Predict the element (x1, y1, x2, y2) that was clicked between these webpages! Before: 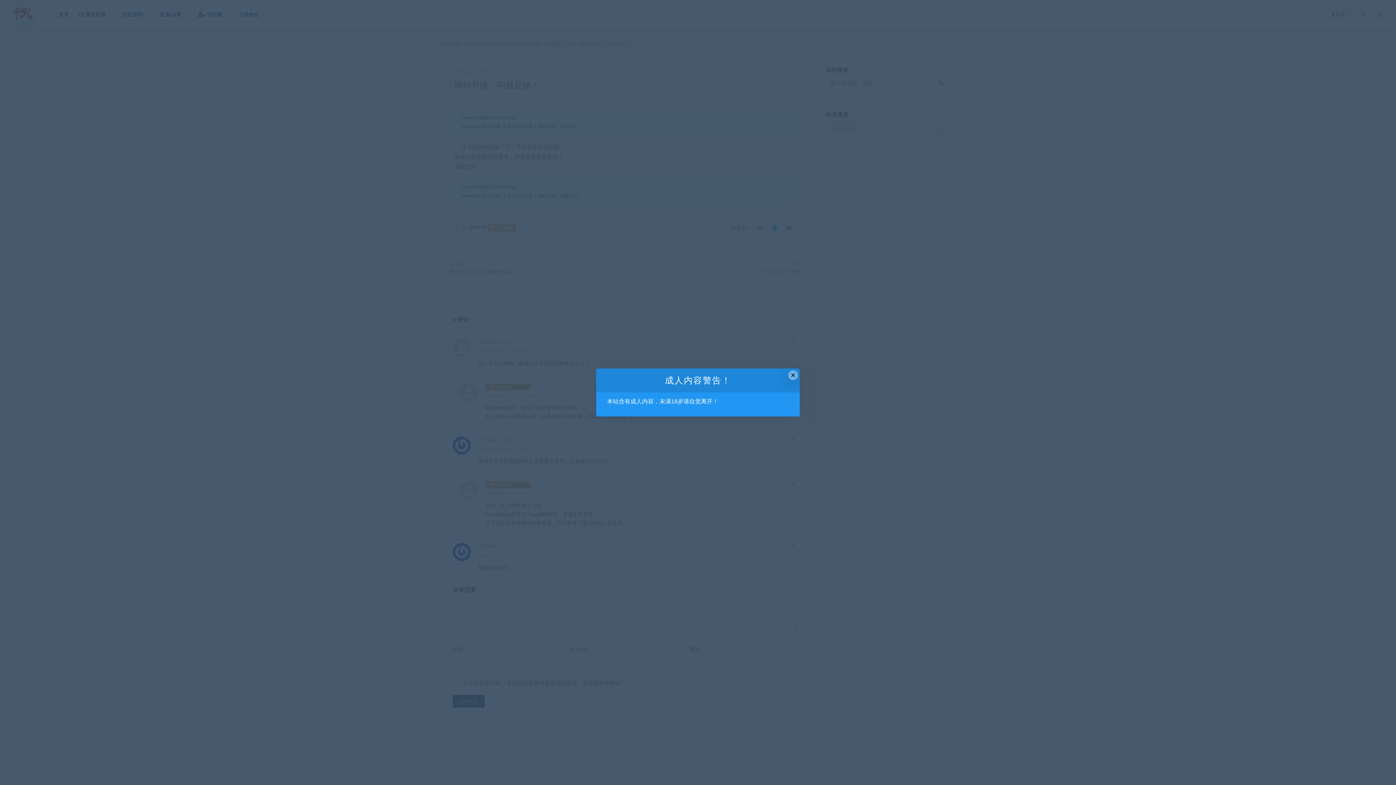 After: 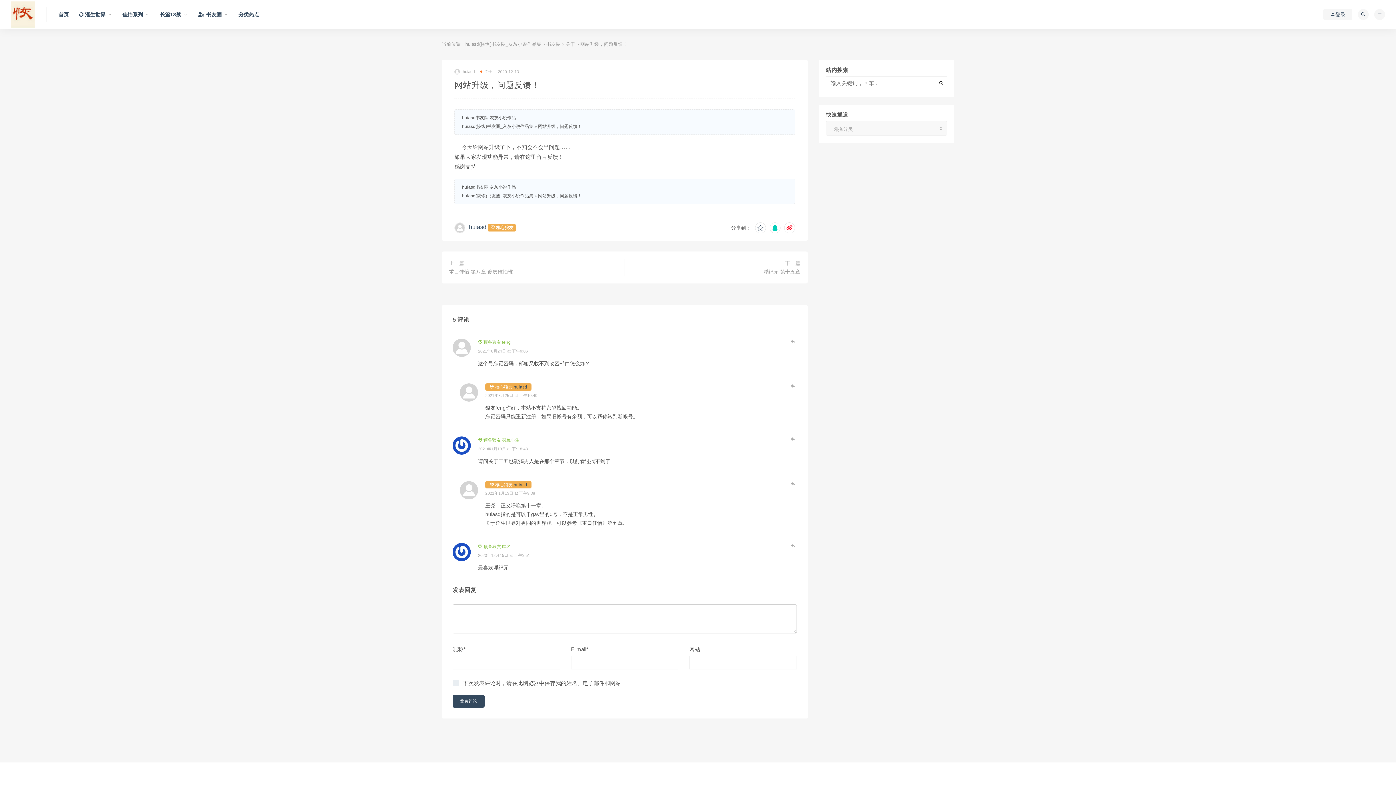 Action: bbox: (788, 370, 798, 380) label: Close this dialog